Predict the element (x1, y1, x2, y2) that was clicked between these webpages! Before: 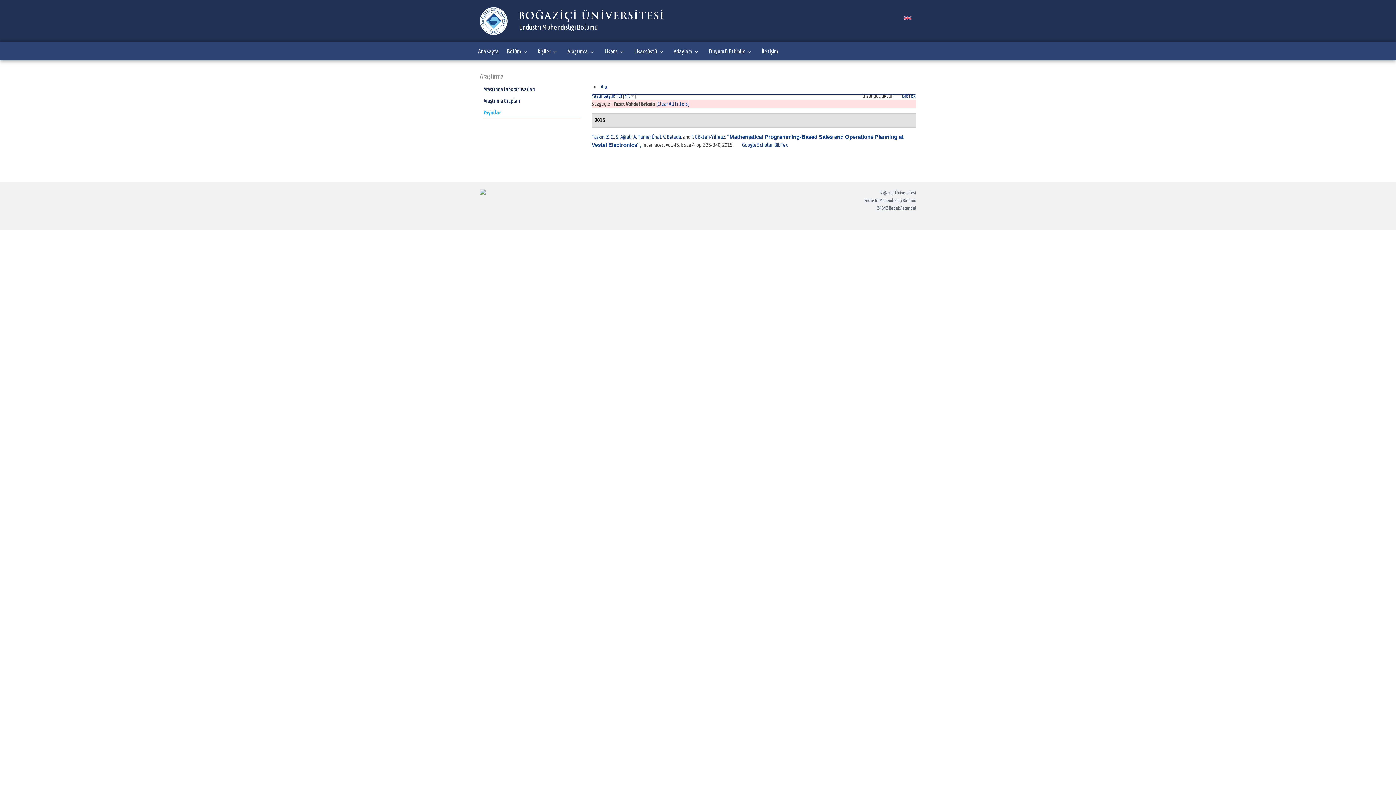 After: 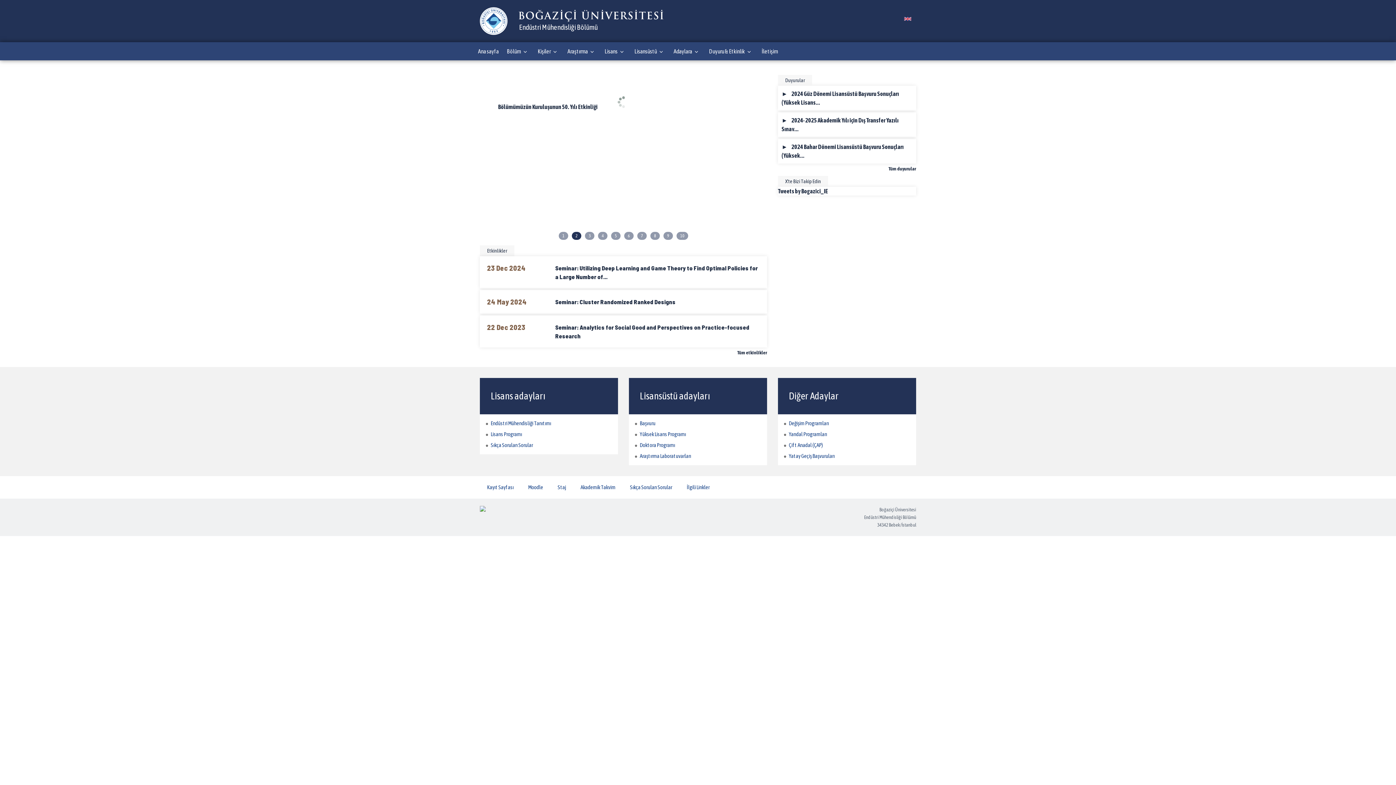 Action: label: Ana sayfa bbox: (474, 42, 502, 60)